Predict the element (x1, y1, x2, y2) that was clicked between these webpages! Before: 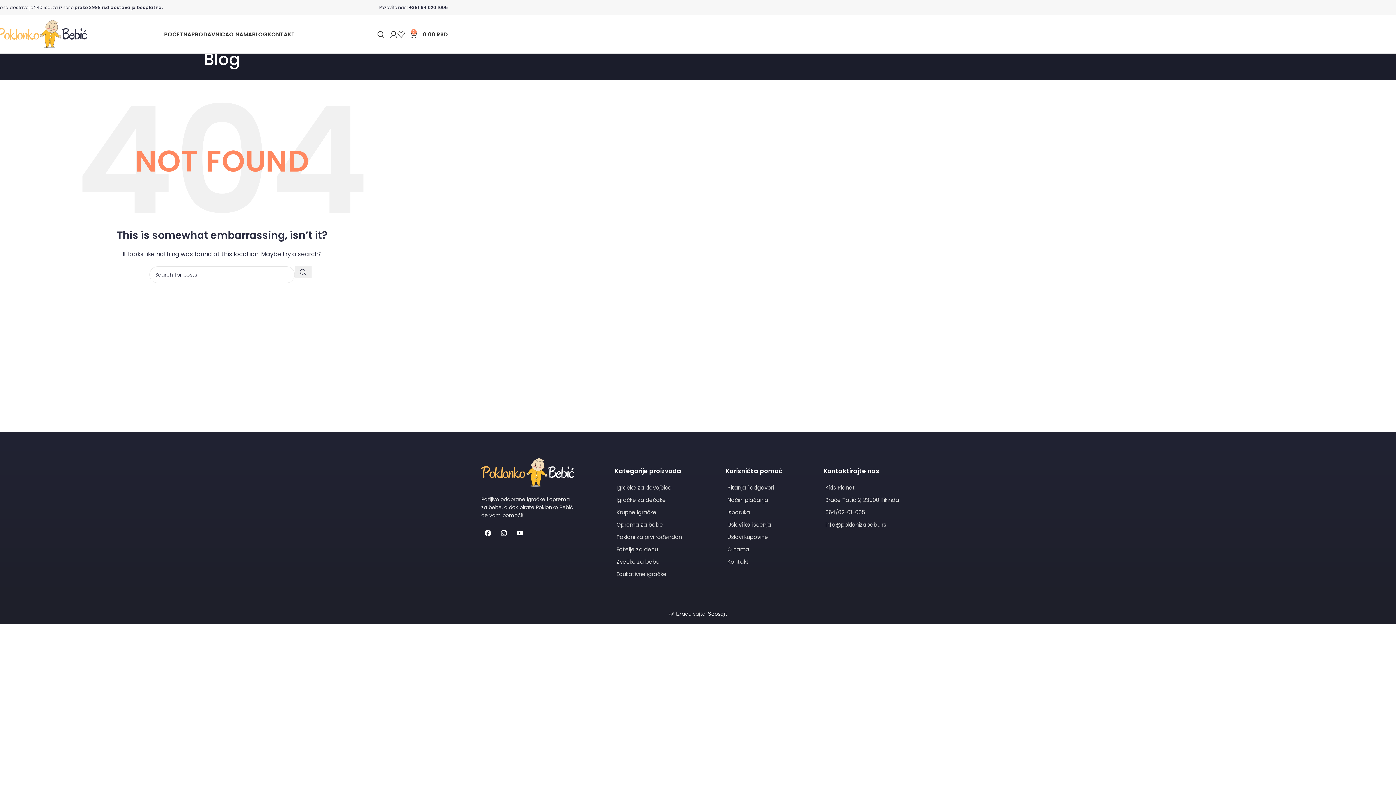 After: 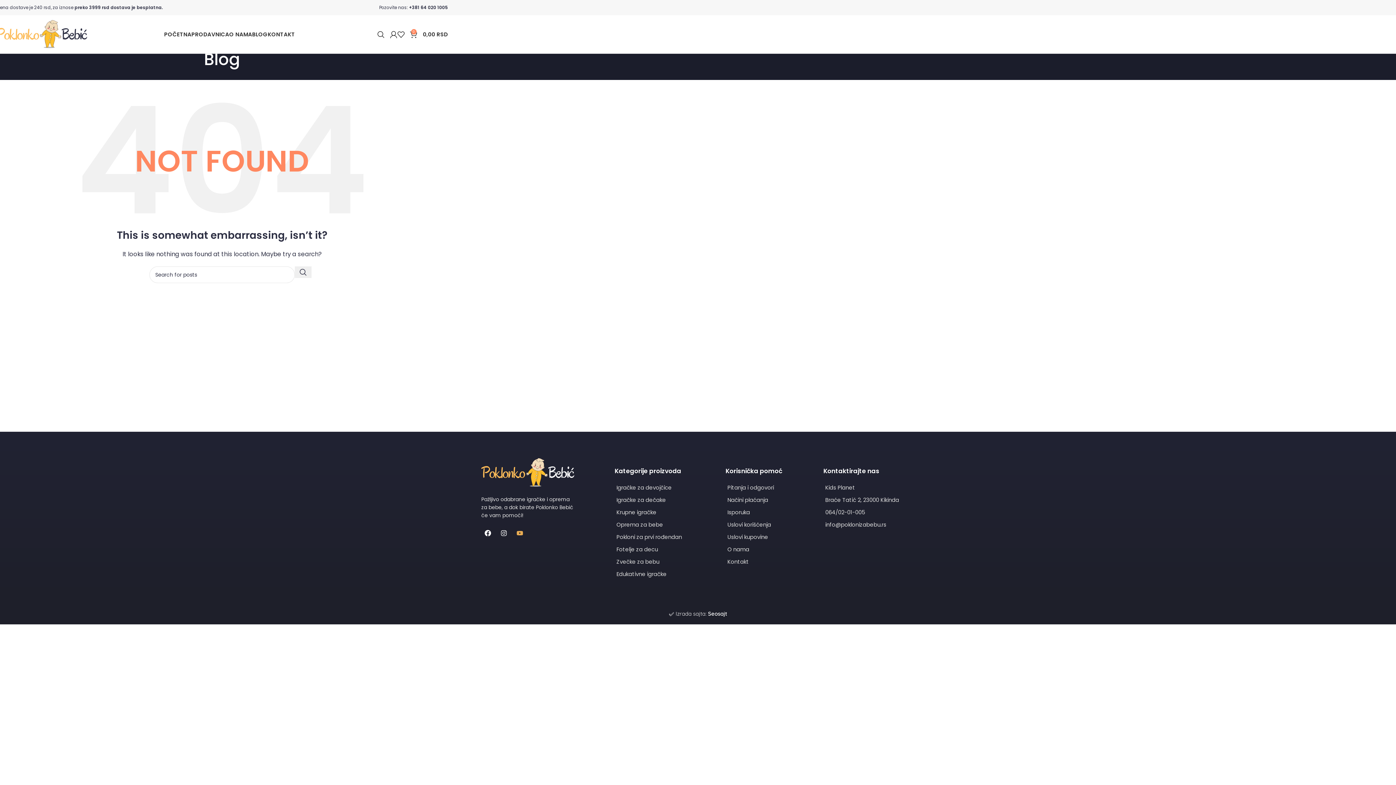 Action: bbox: (513, 527, 526, 540) label: Youtube